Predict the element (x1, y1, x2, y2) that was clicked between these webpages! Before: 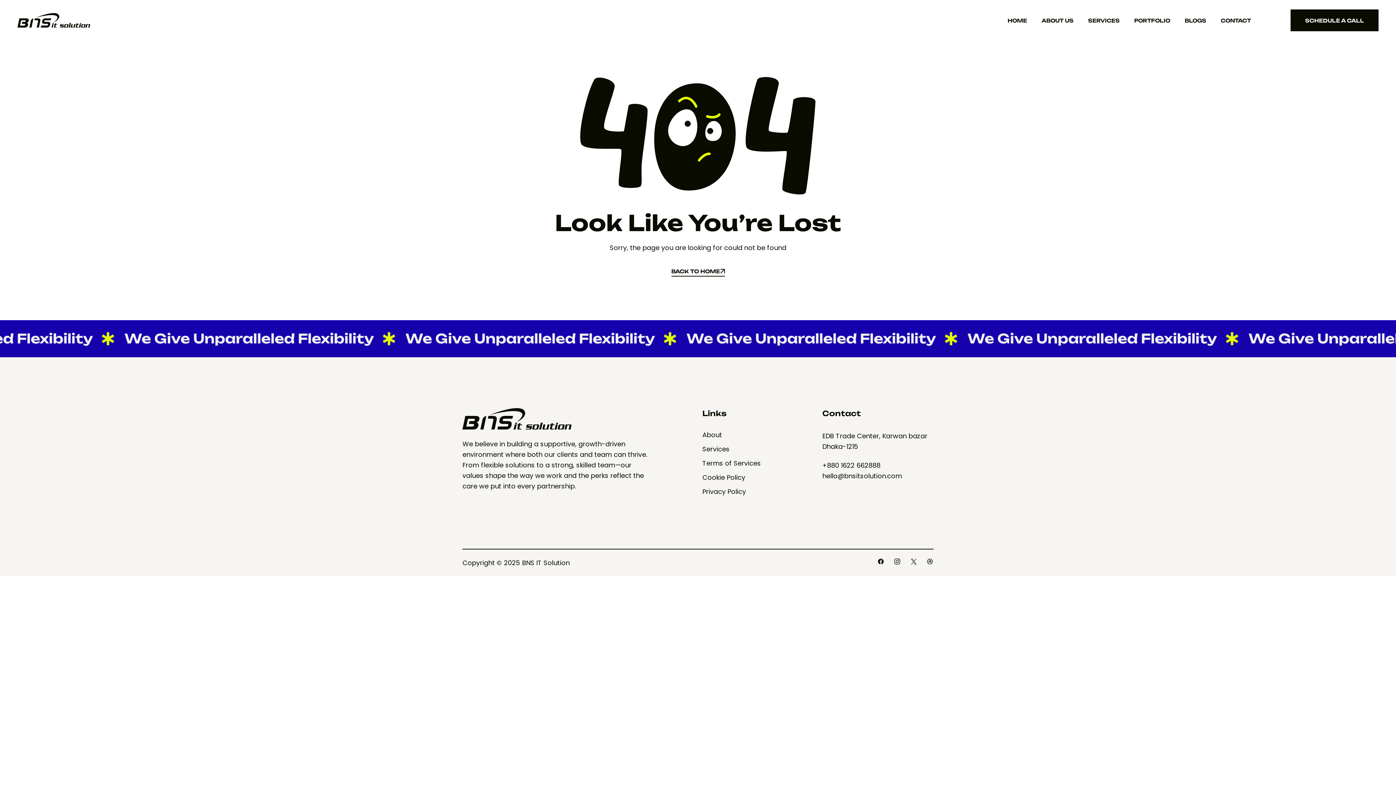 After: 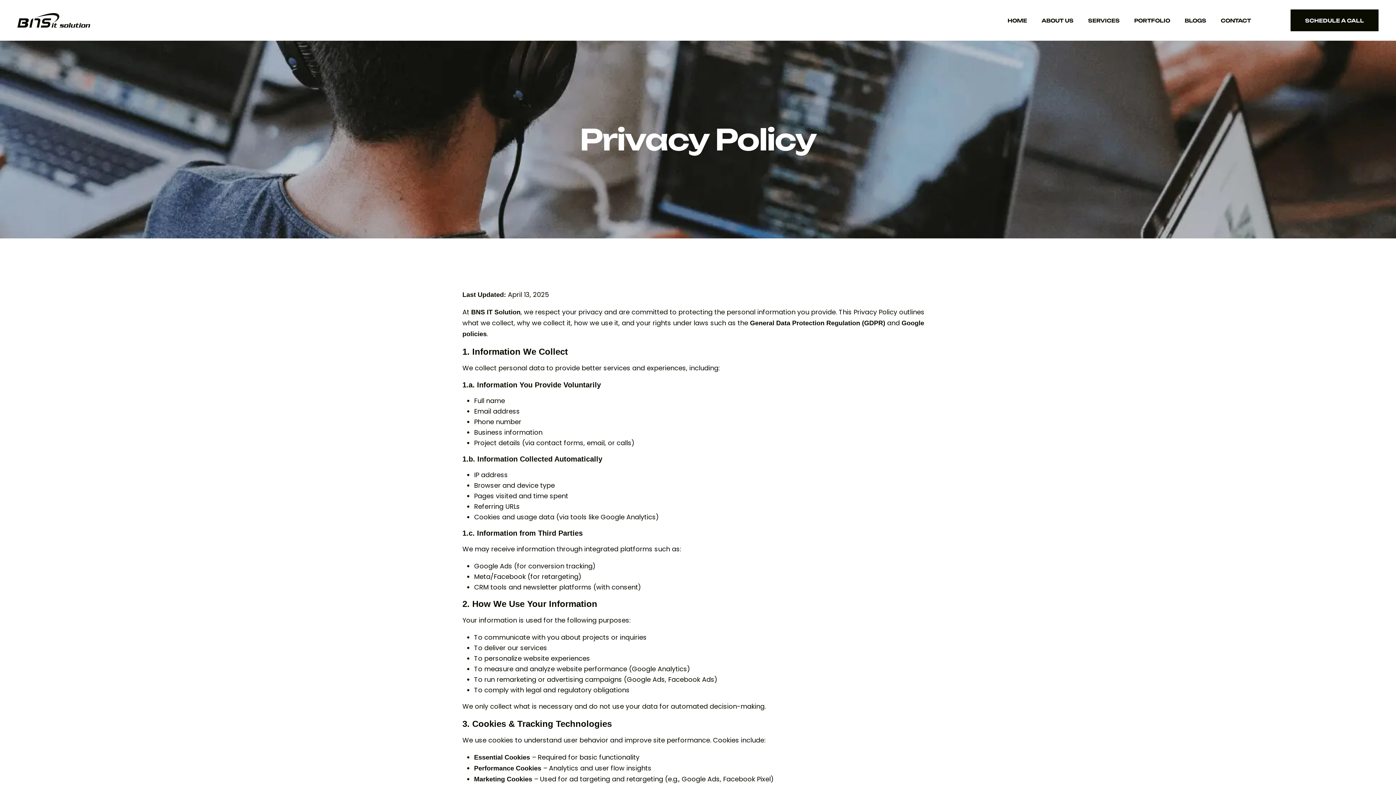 Action: label: Privacy Policy bbox: (702, 487, 746, 495)